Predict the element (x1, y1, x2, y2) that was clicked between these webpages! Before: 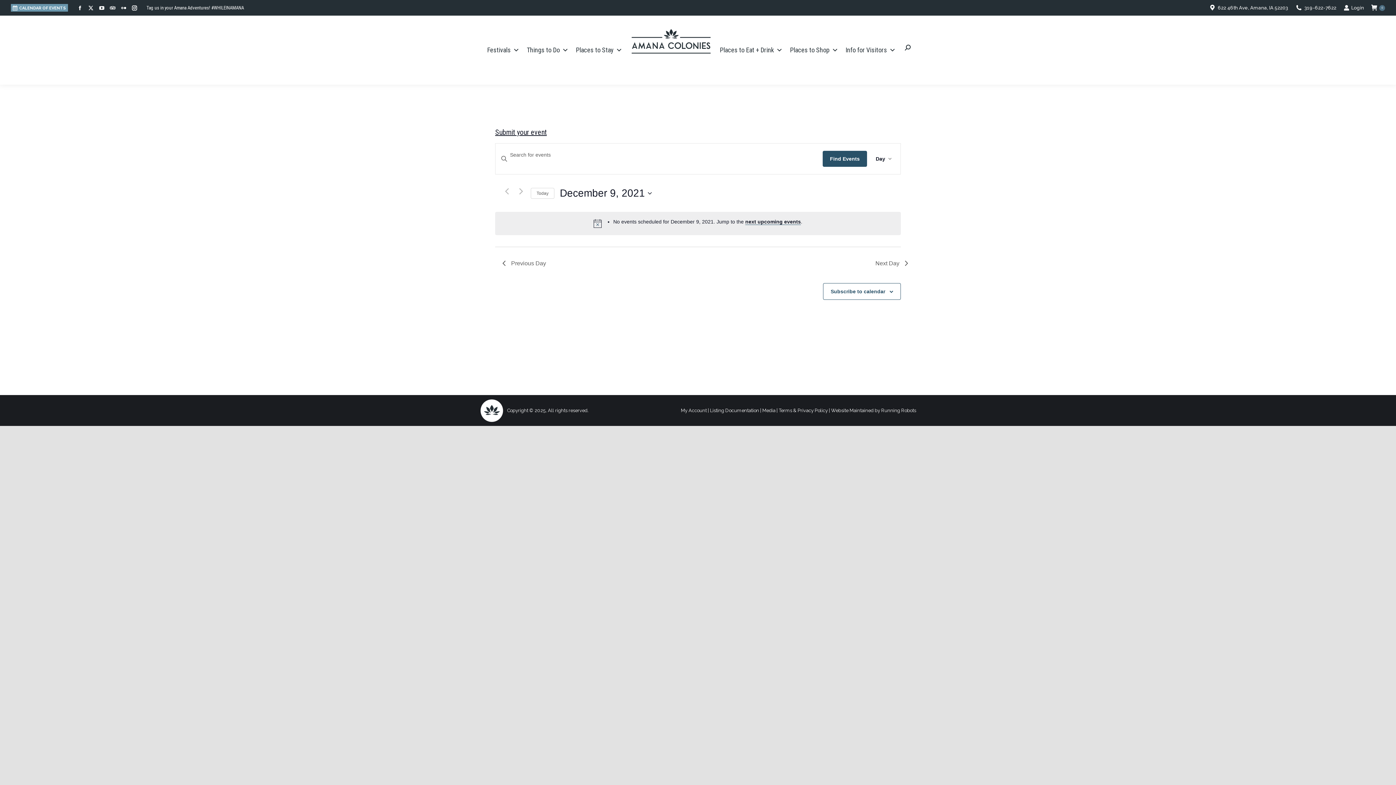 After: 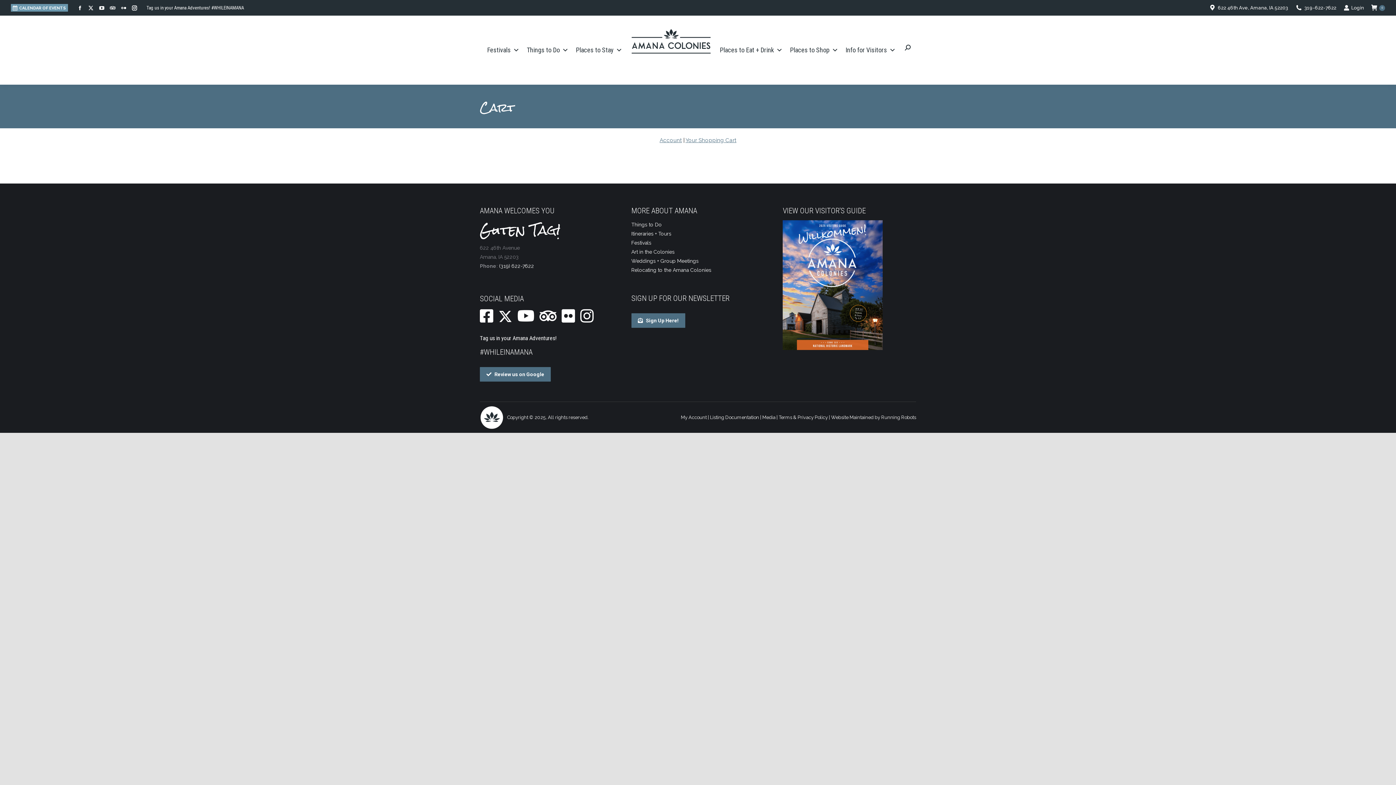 Action: bbox: (1371, 4, 1385, 11) label:  
0